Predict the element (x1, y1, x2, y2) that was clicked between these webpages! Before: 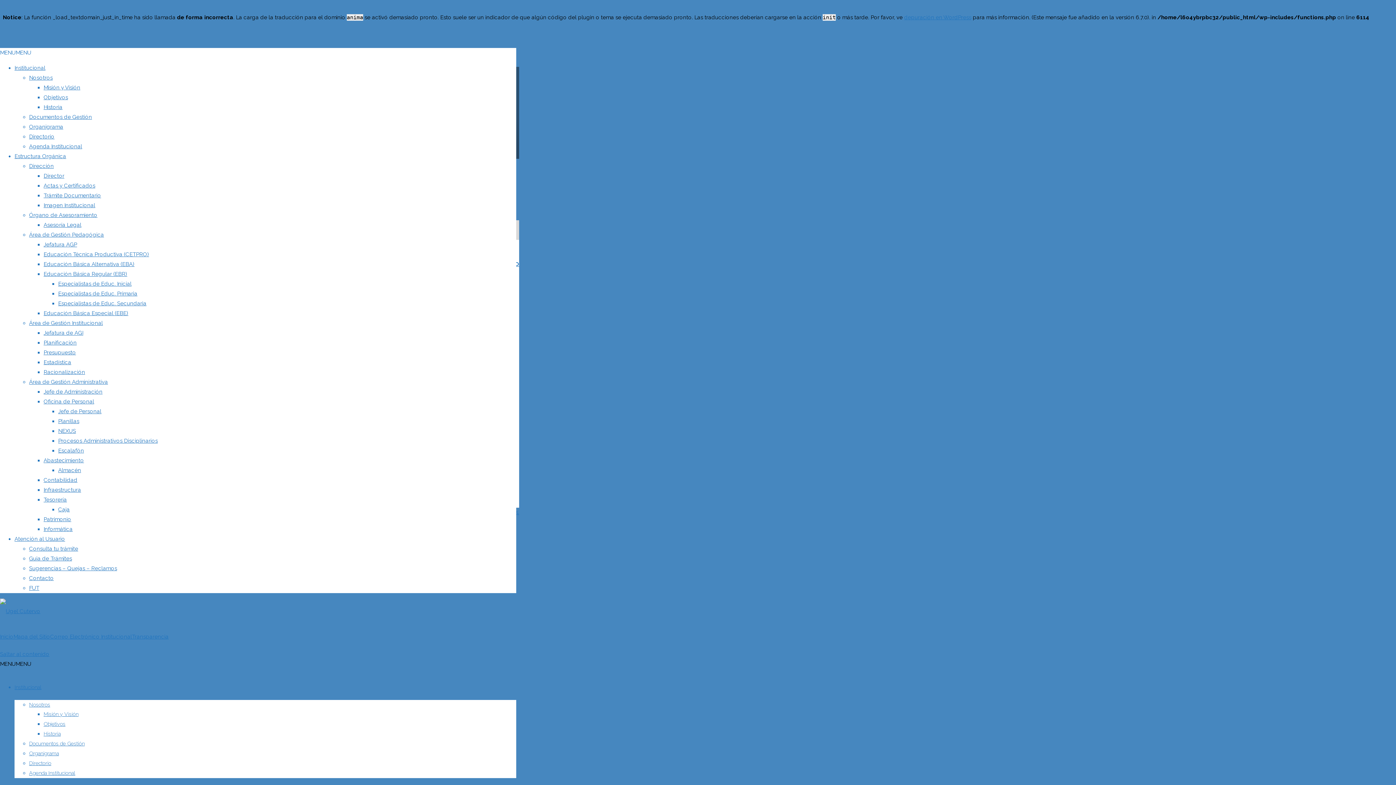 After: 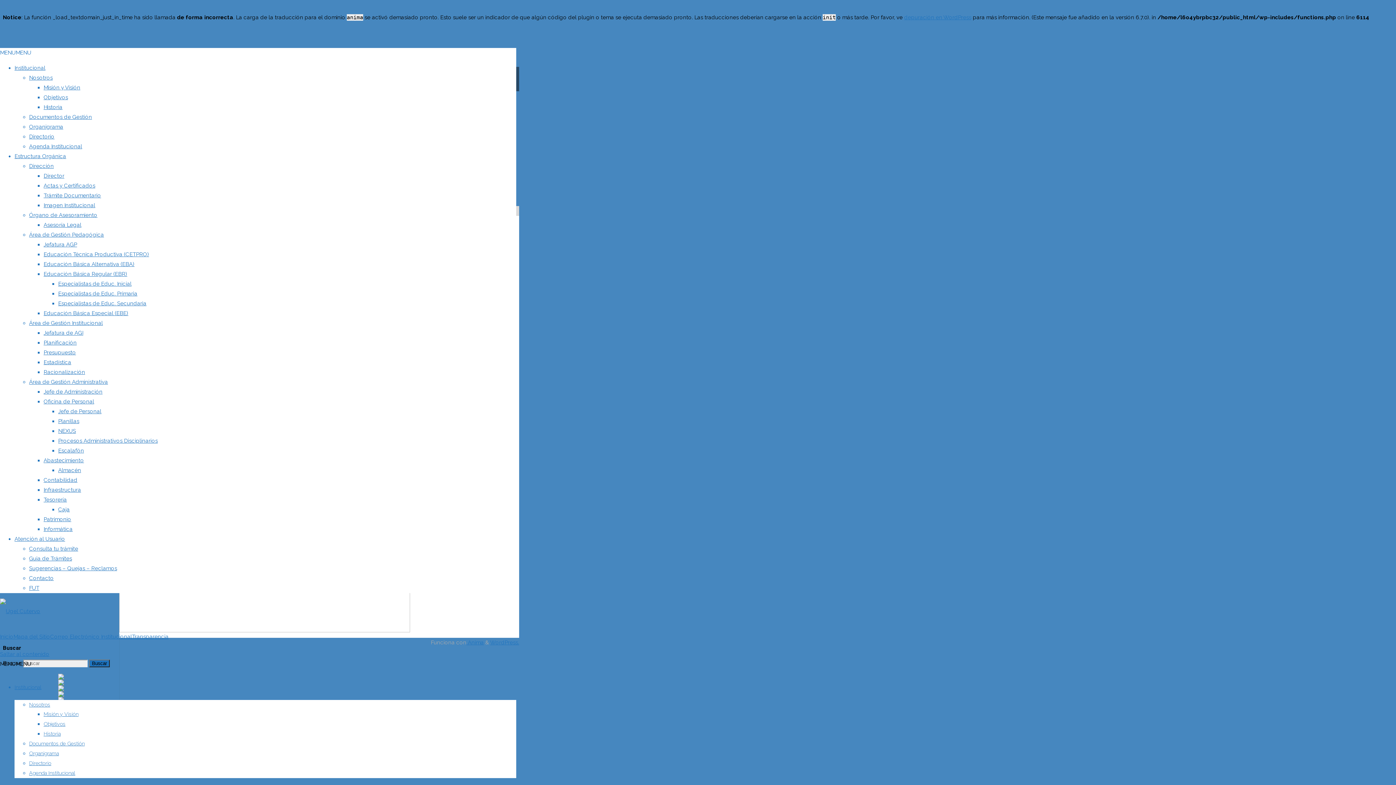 Action: bbox: (29, 123, 63, 130) label: Organigrama